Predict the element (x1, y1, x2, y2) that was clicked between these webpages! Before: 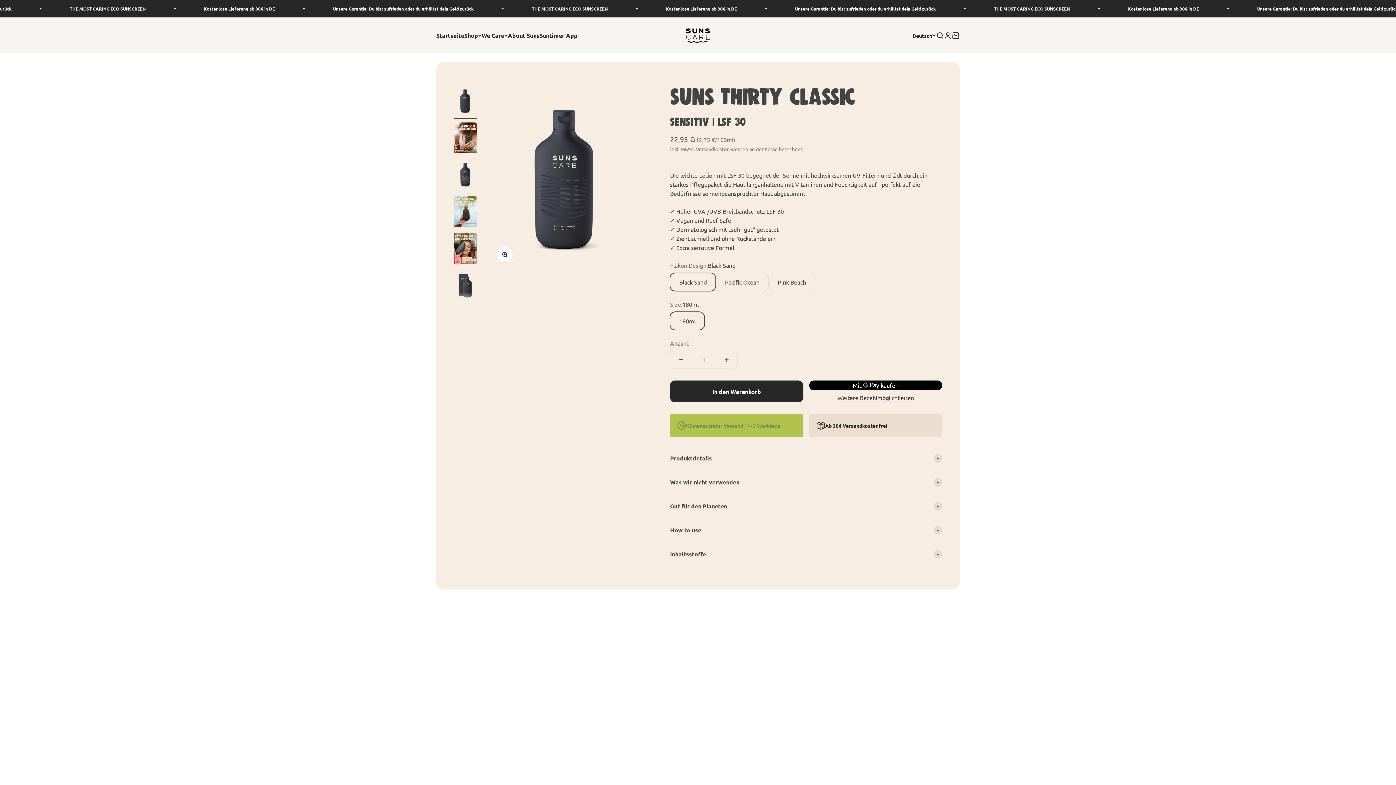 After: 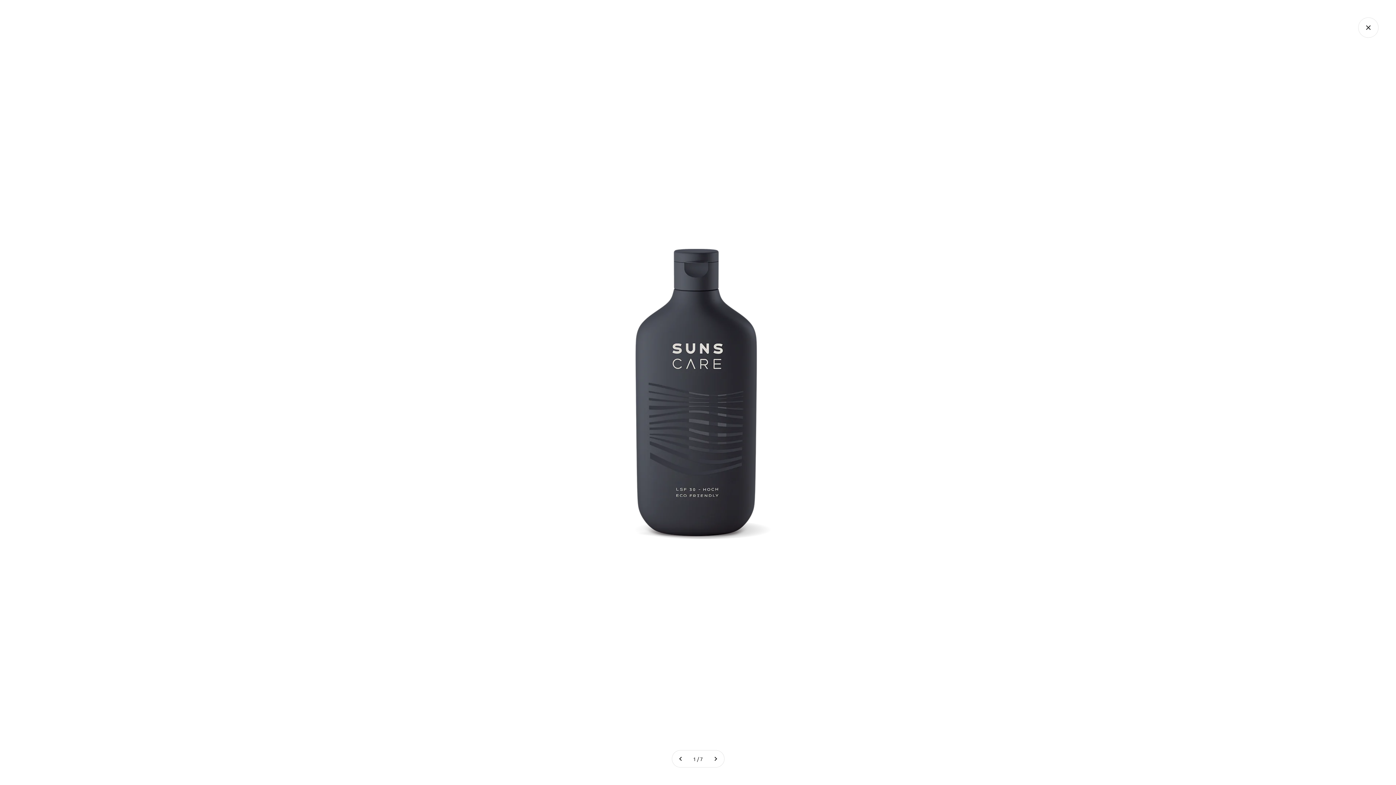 Action: label: Bild vergrößern bbox: (496, 246, 512, 262)